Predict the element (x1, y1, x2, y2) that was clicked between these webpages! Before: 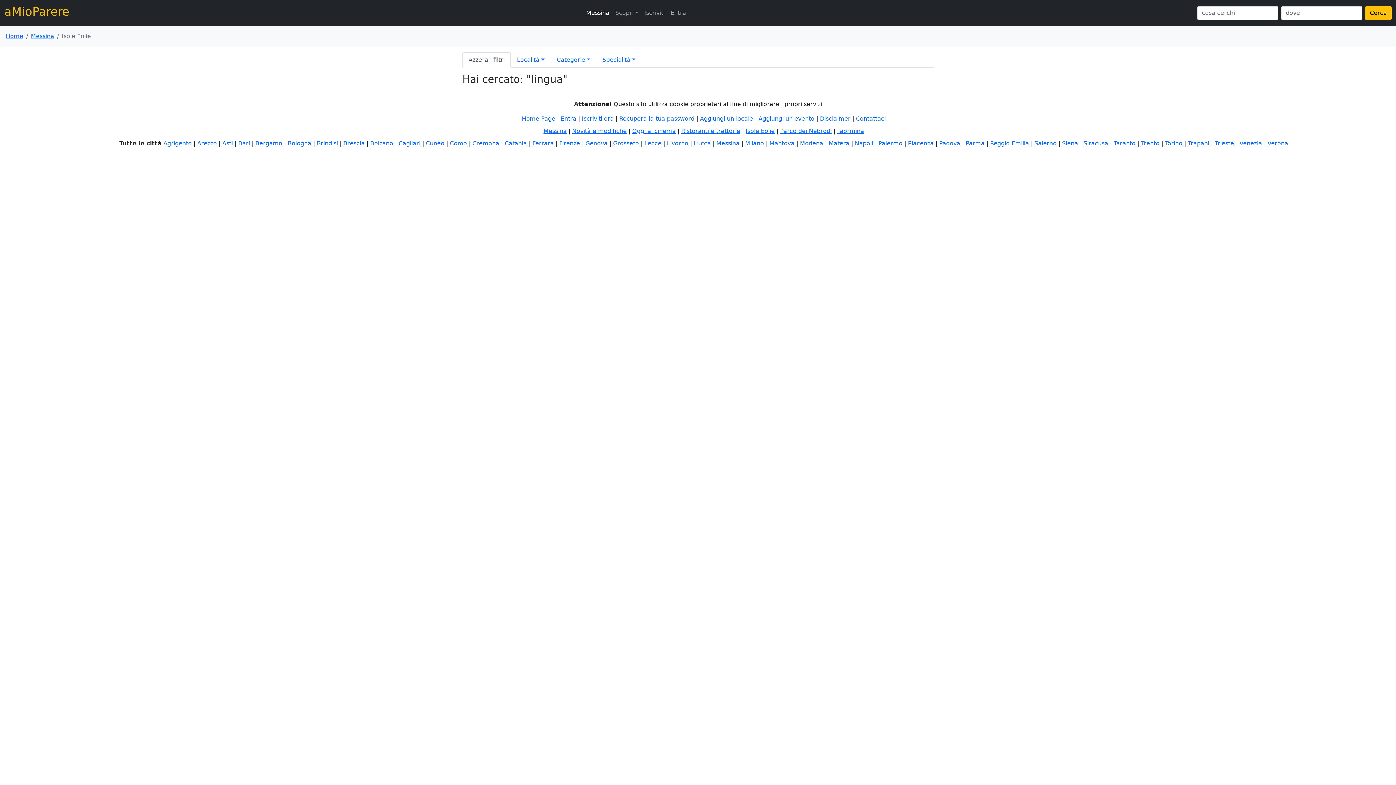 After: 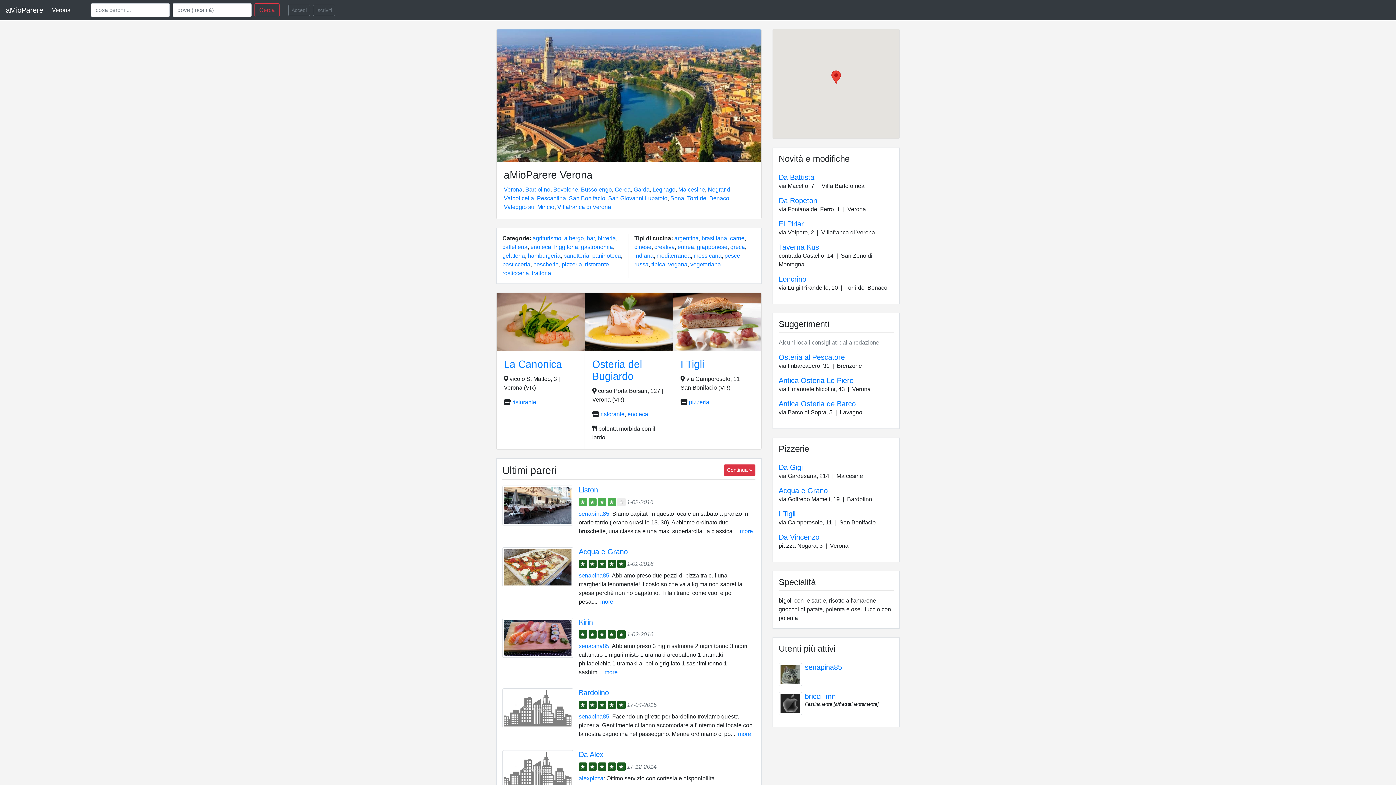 Action: label: Verona bbox: (1267, 140, 1288, 146)